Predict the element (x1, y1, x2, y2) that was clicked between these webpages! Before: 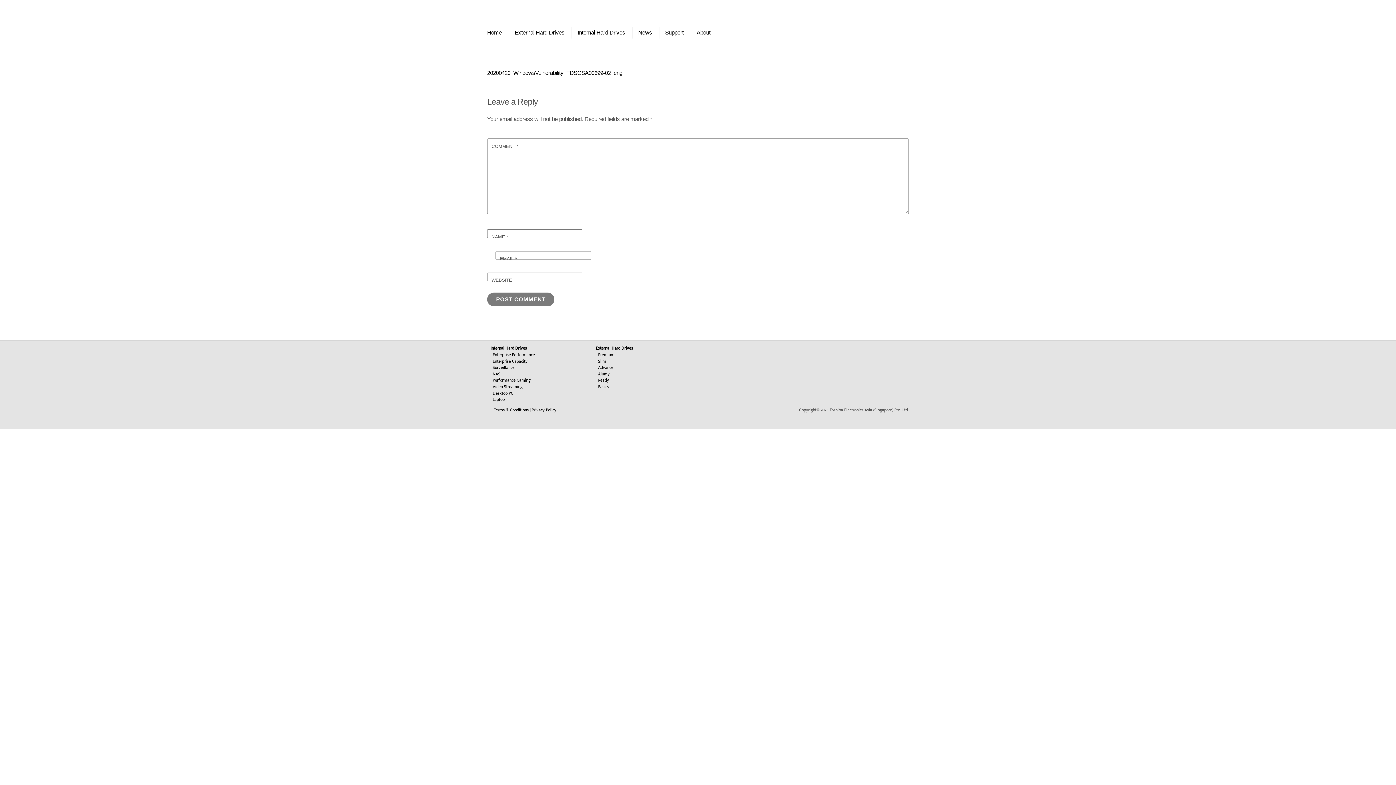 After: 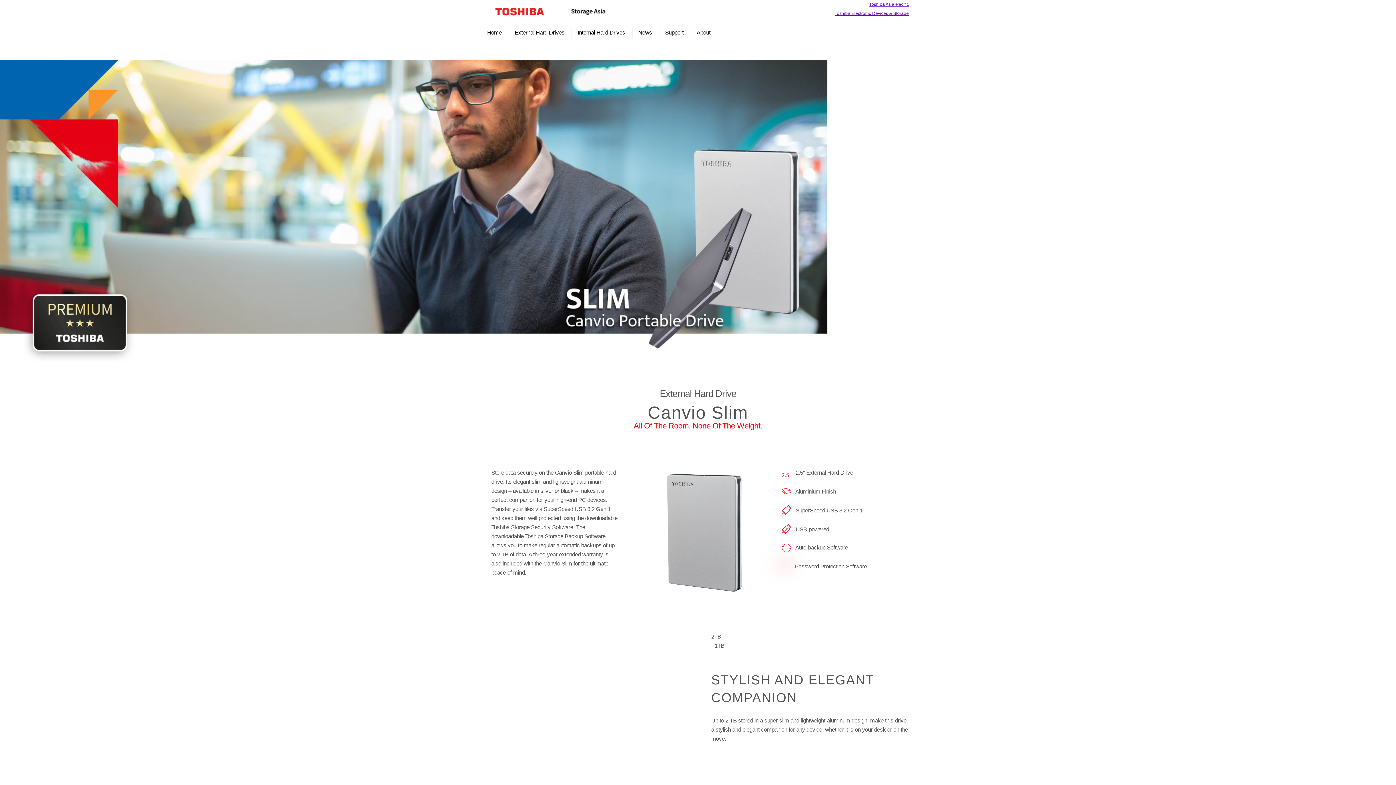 Action: label: Slim bbox: (598, 357, 606, 364)